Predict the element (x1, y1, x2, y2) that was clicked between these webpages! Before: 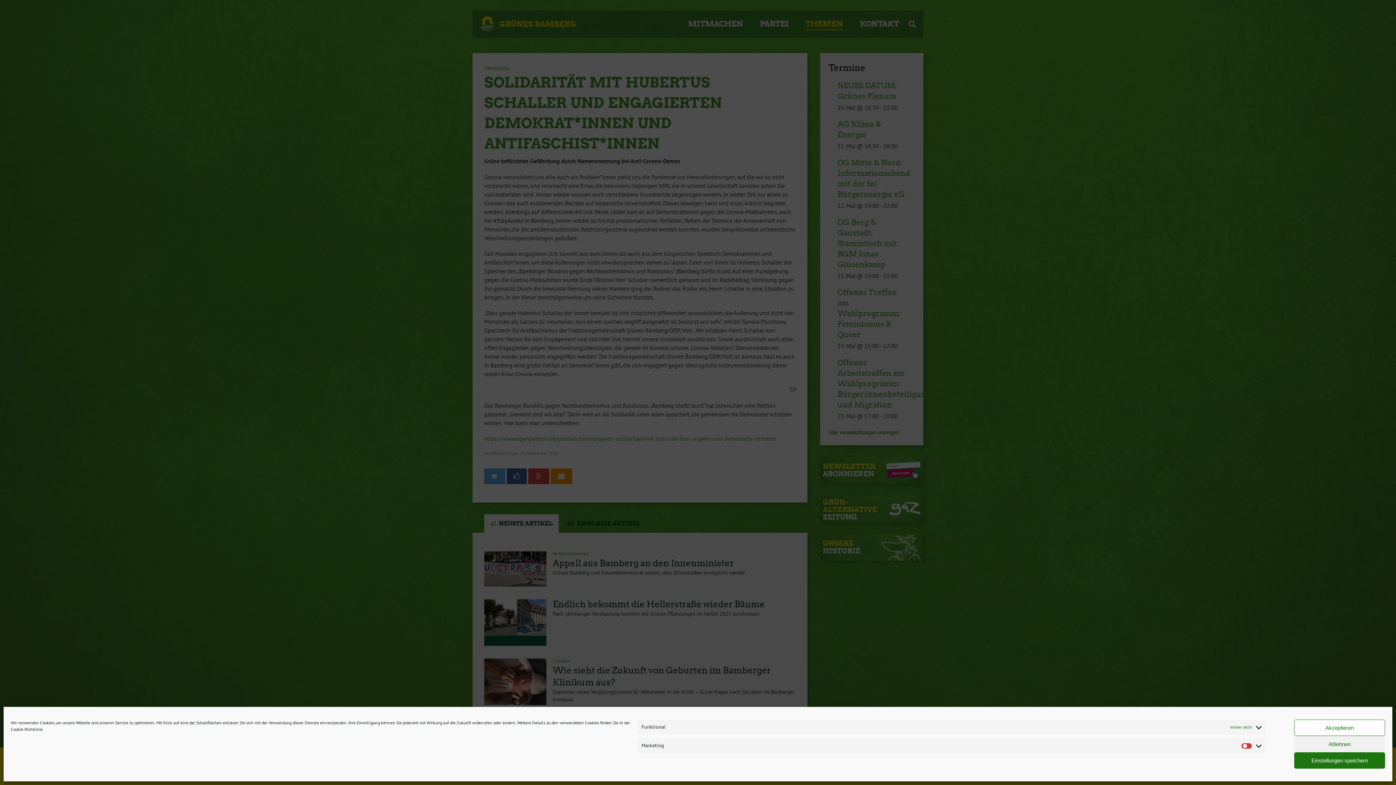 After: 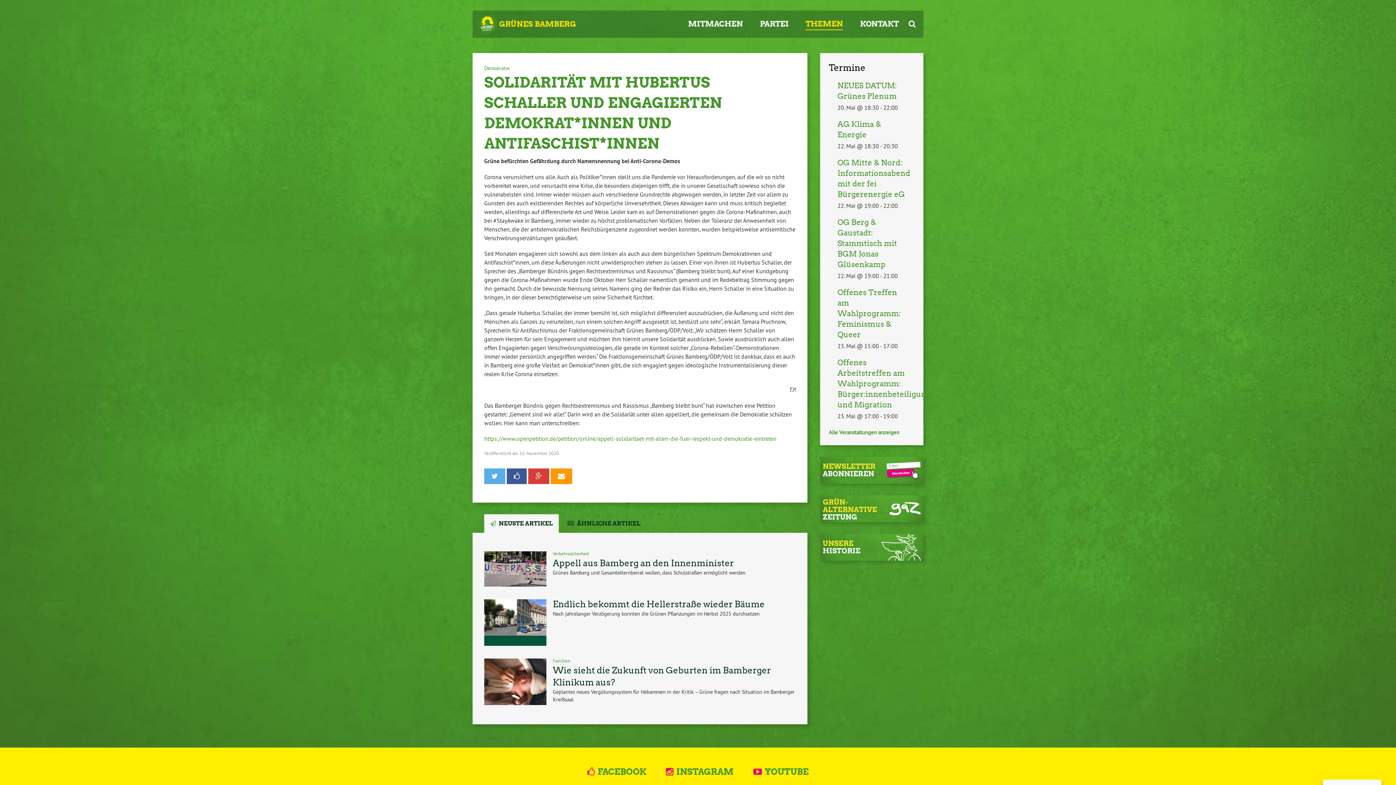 Action: bbox: (1294, 752, 1385, 769) label: Einstellungen speichern